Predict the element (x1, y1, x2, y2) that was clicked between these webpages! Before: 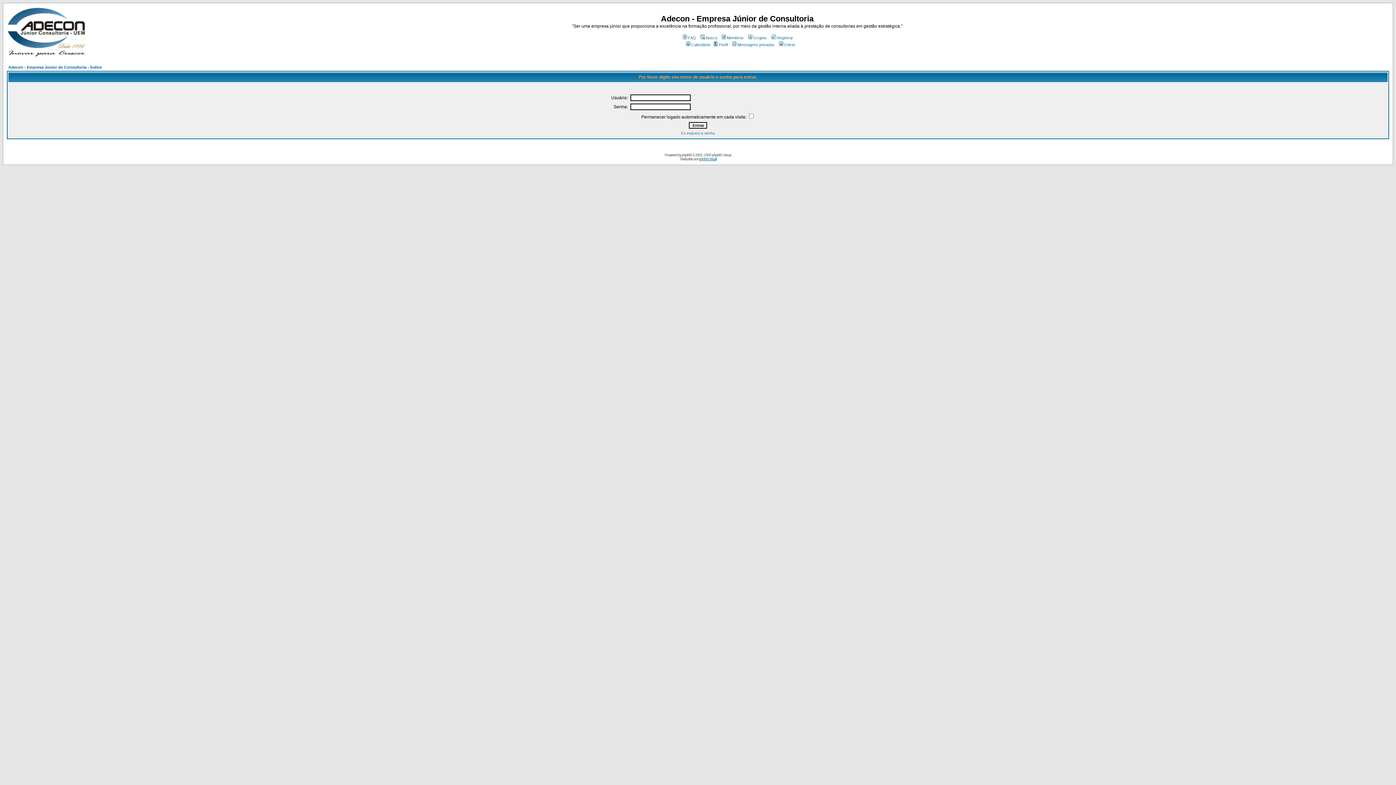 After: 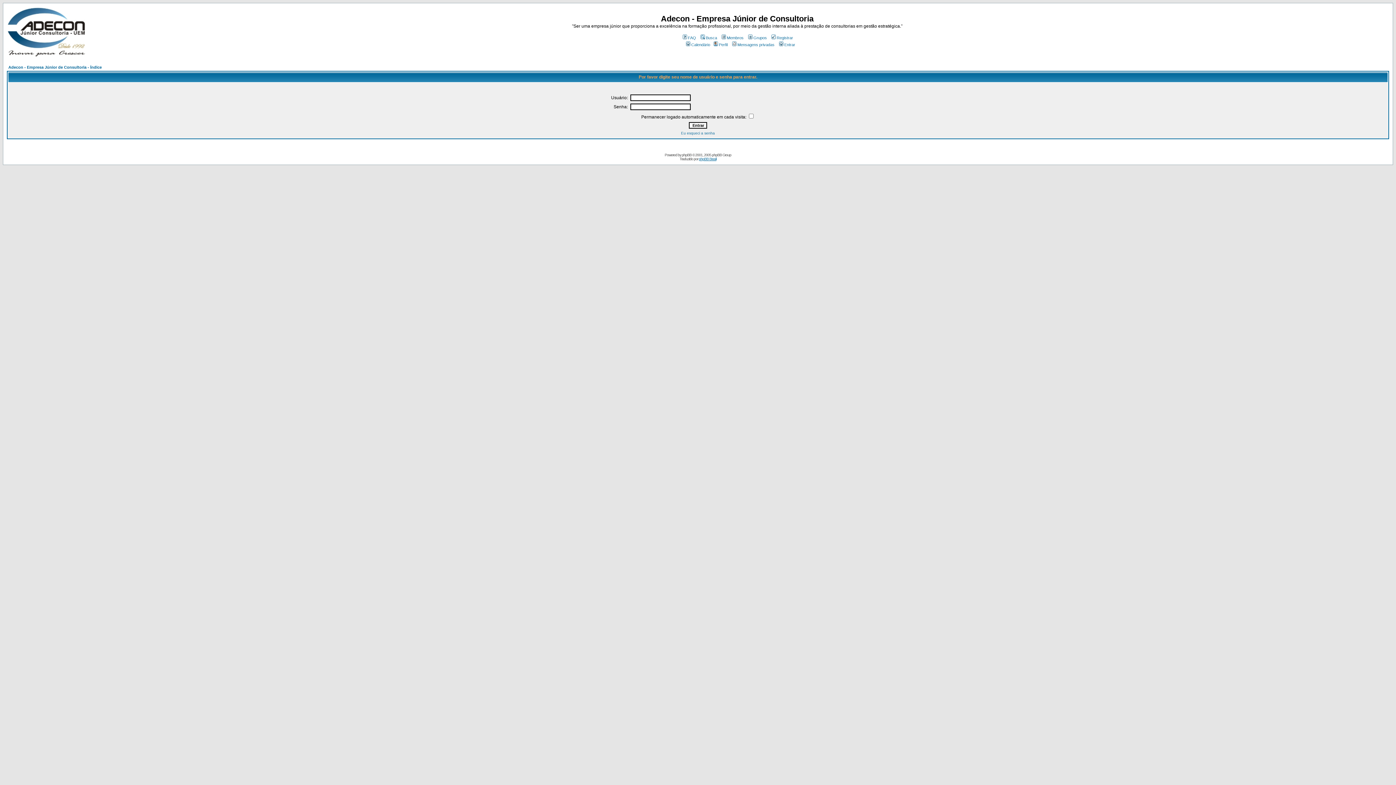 Action: bbox: (731, 42, 774, 46) label: Mensagens privadas